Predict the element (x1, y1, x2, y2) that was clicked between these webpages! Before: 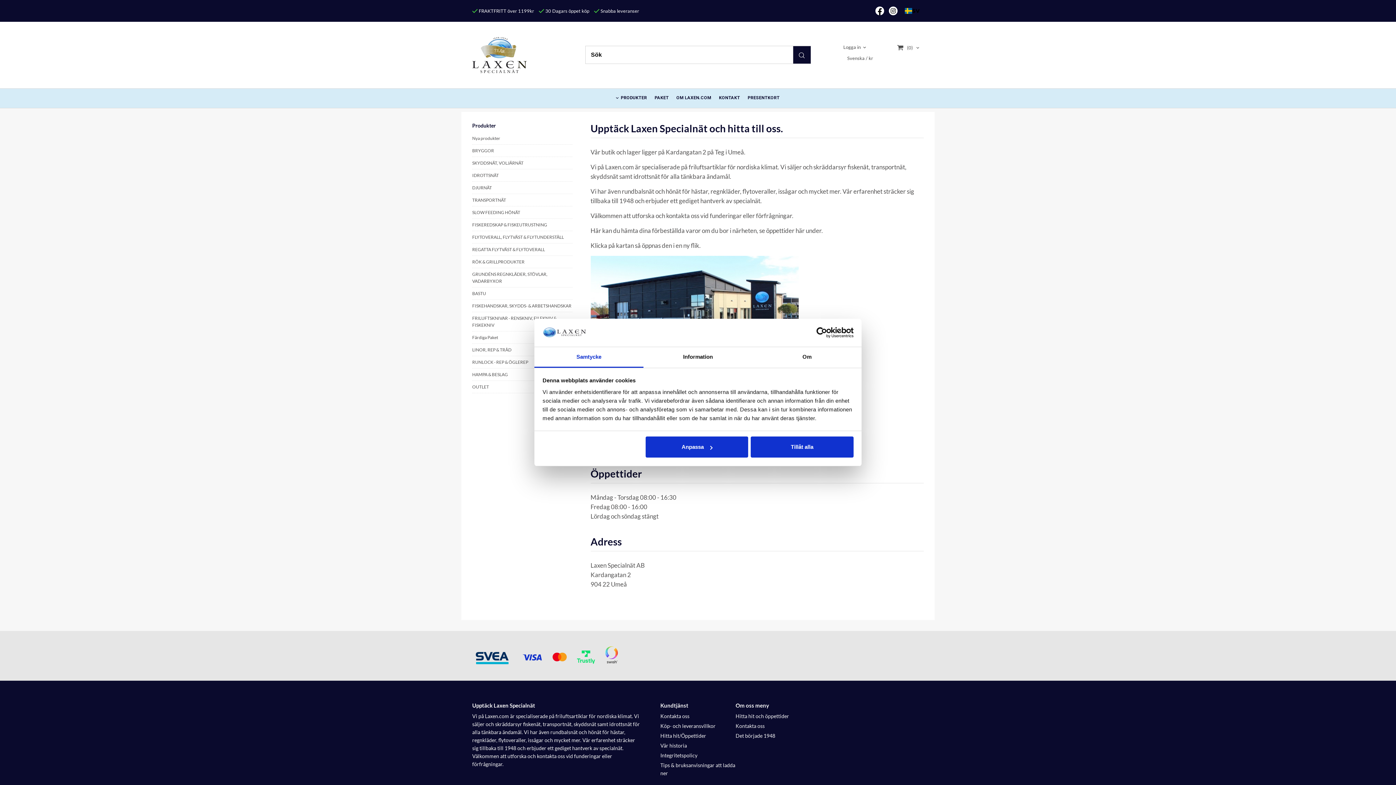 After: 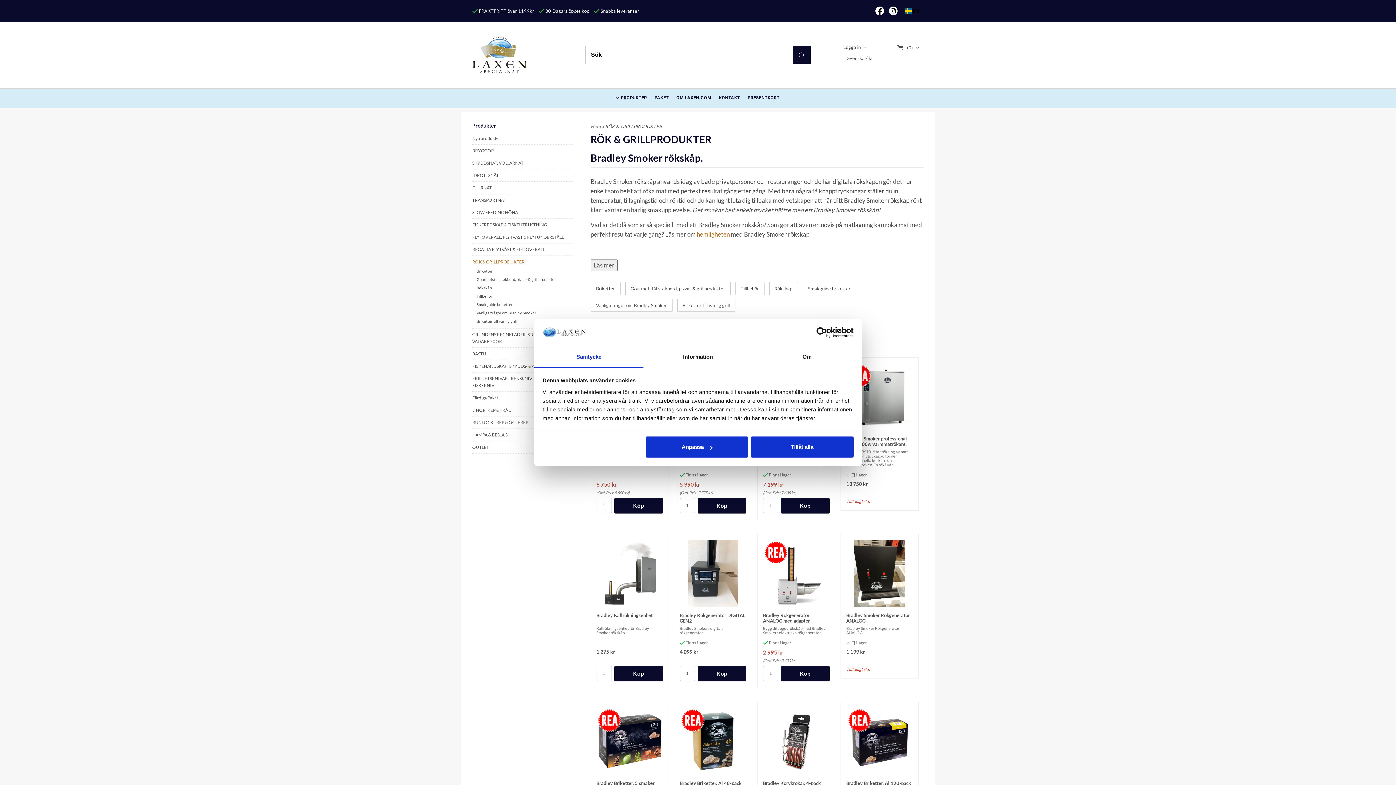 Action: bbox: (472, 255, 572, 267) label: RÖK & GRILLPRODUKTER